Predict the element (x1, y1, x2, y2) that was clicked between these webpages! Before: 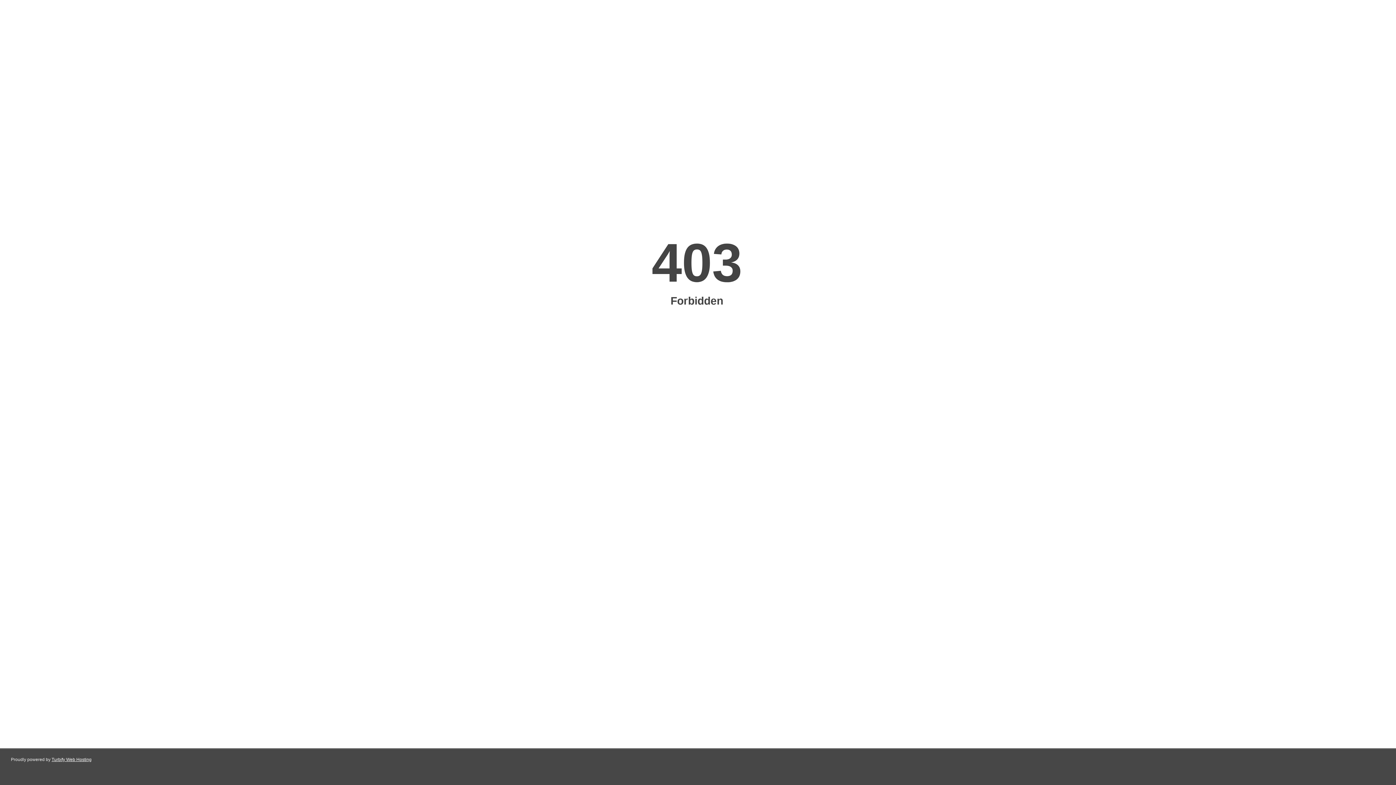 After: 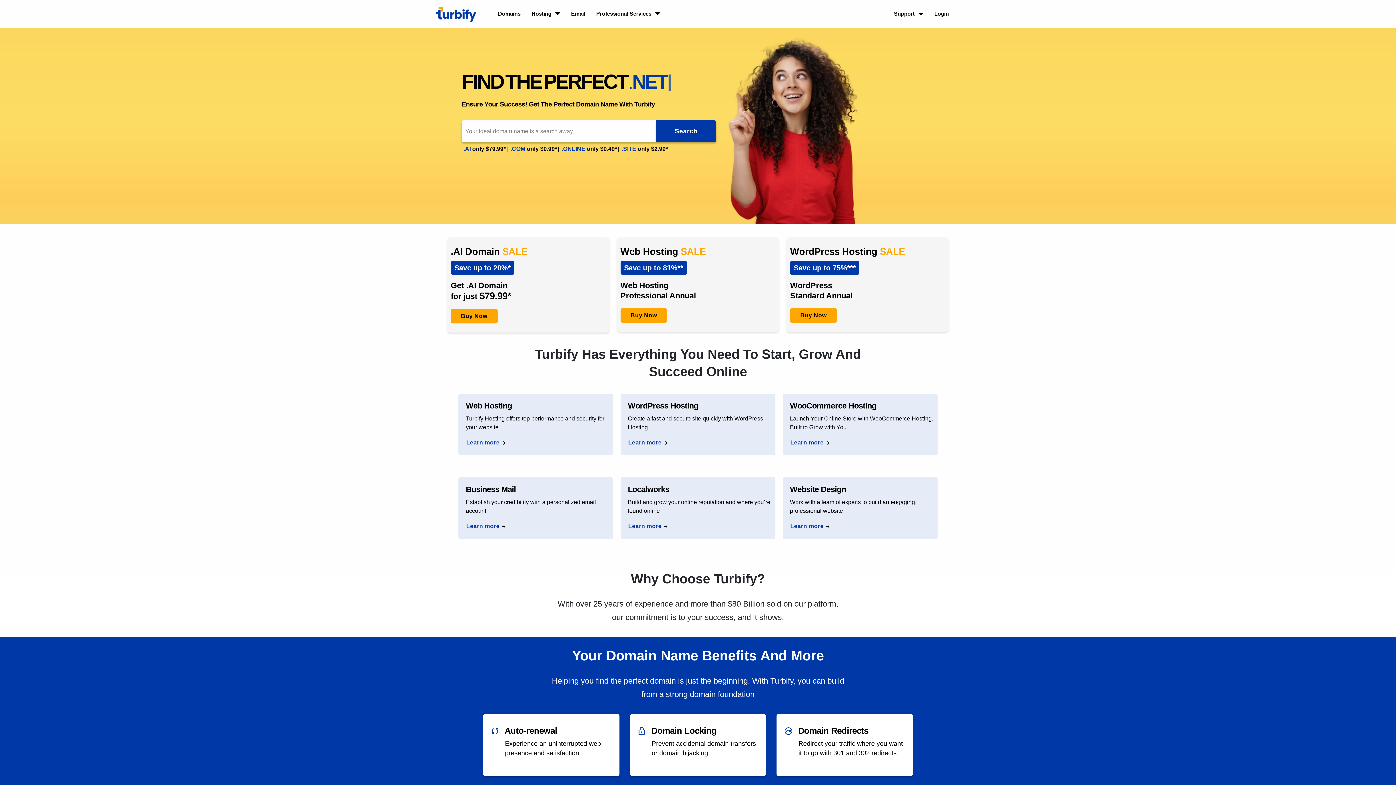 Action: bbox: (51, 757, 91, 762) label: Turbify Web Hosting